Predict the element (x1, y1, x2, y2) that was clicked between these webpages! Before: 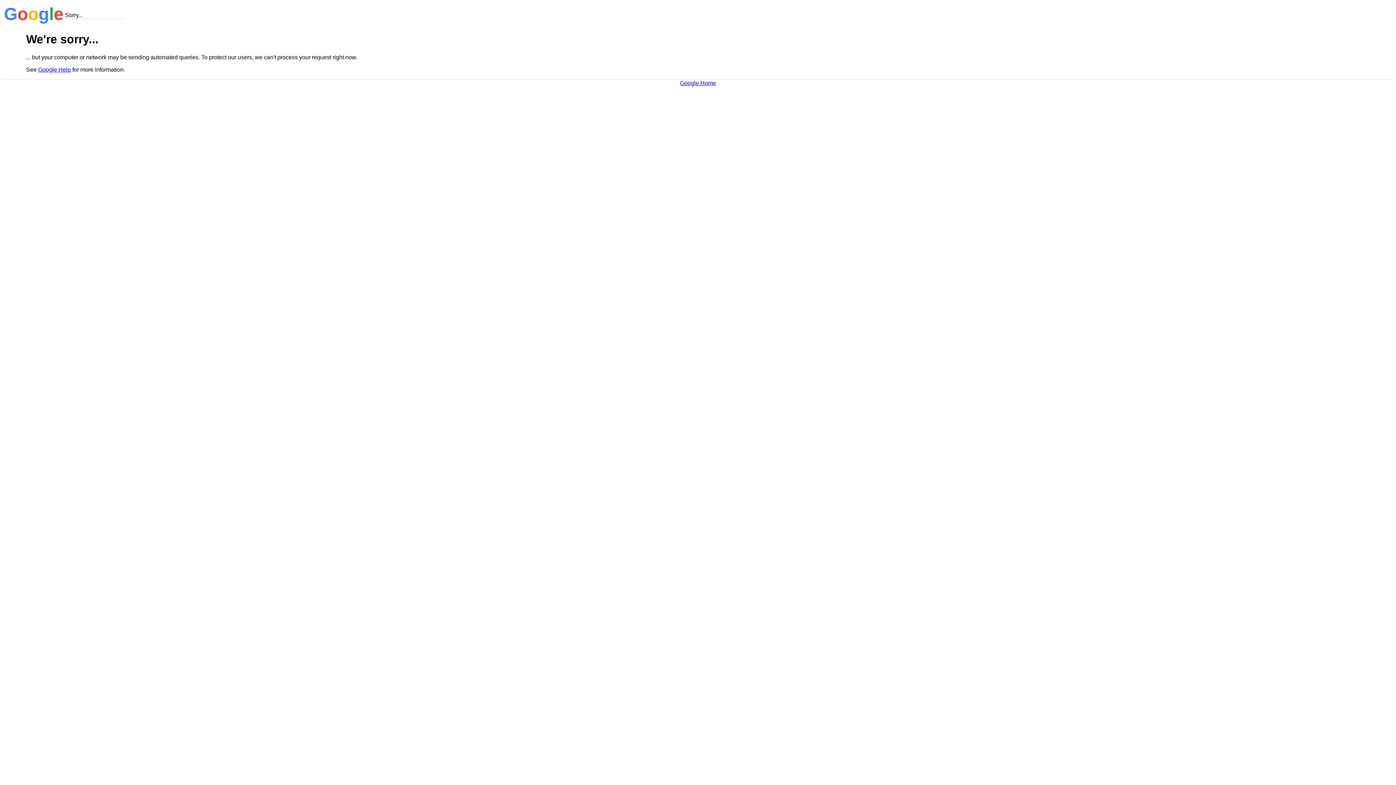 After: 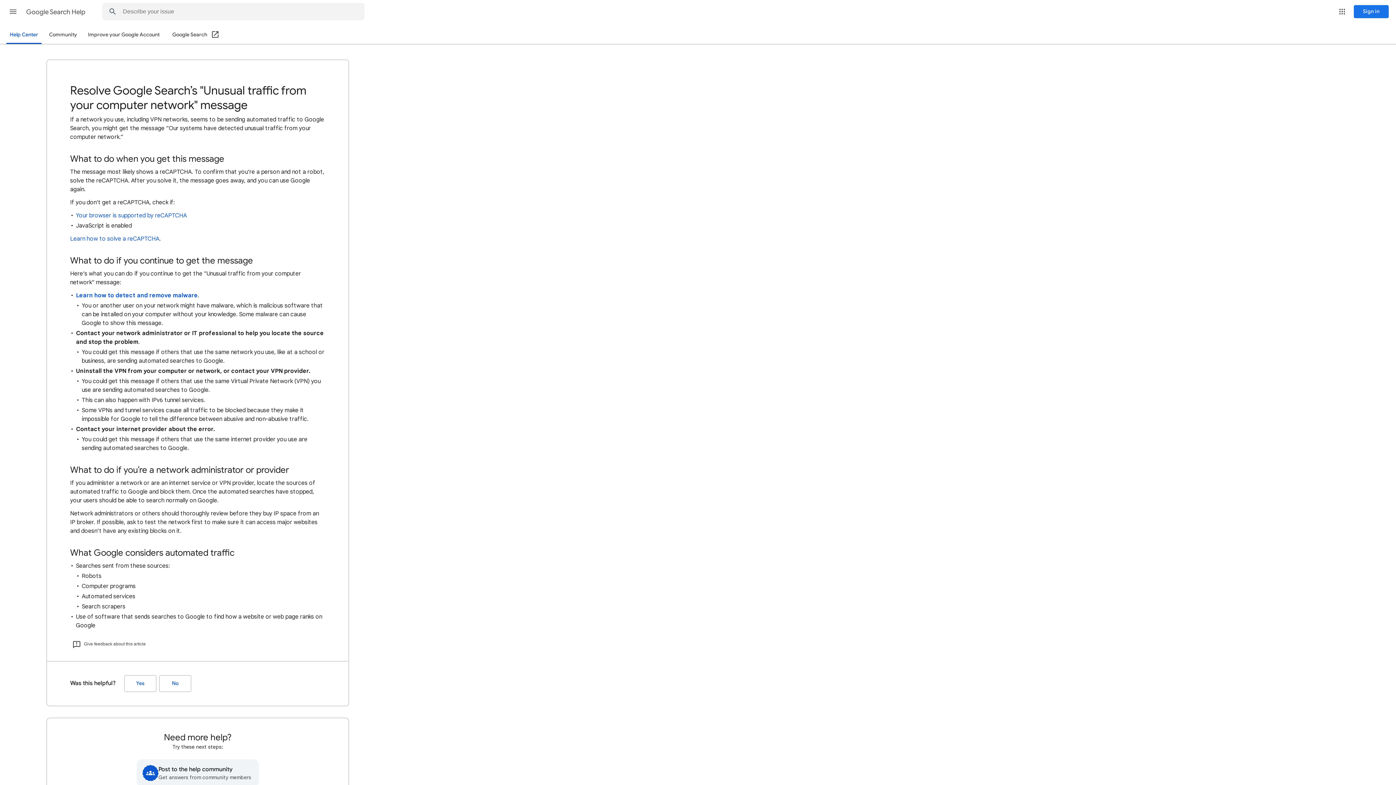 Action: bbox: (38, 66, 70, 72) label: Google Help